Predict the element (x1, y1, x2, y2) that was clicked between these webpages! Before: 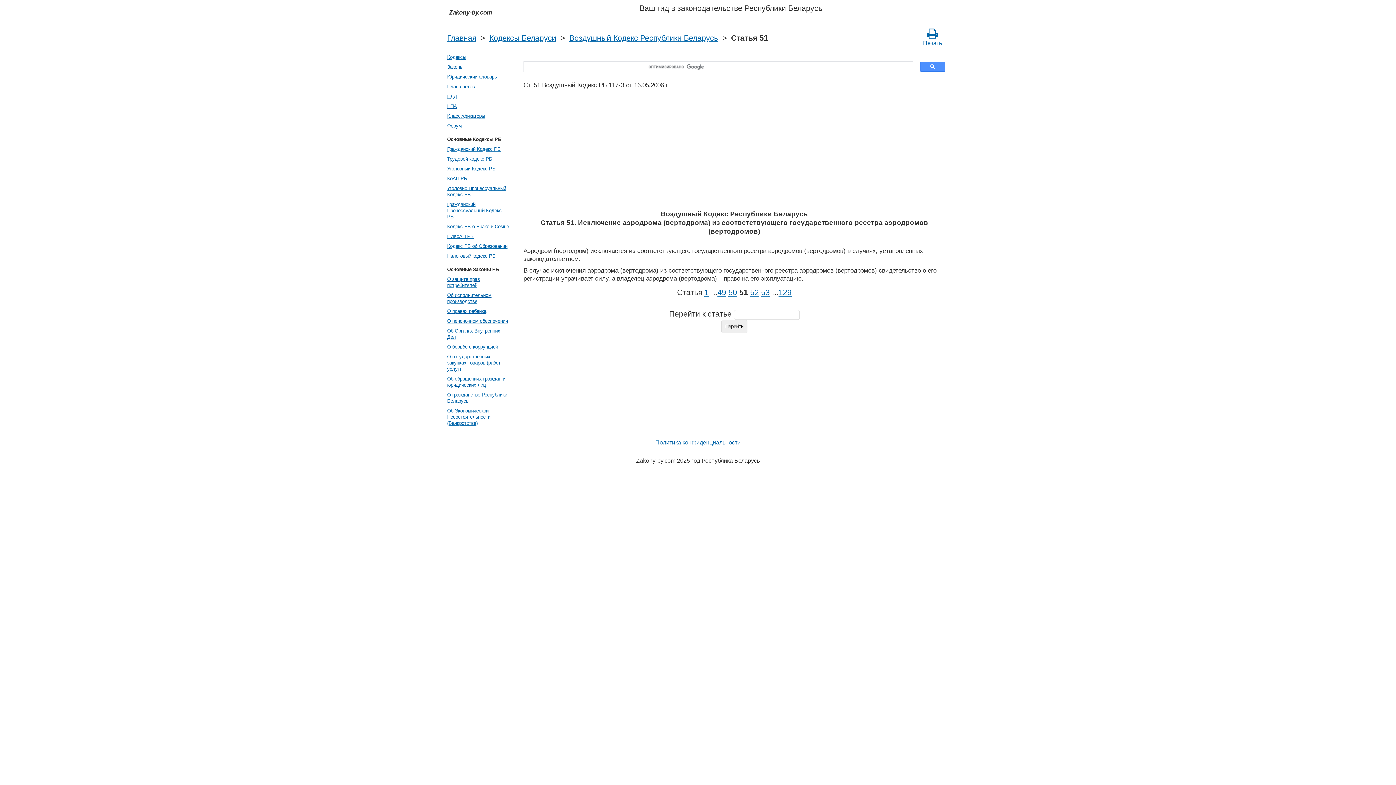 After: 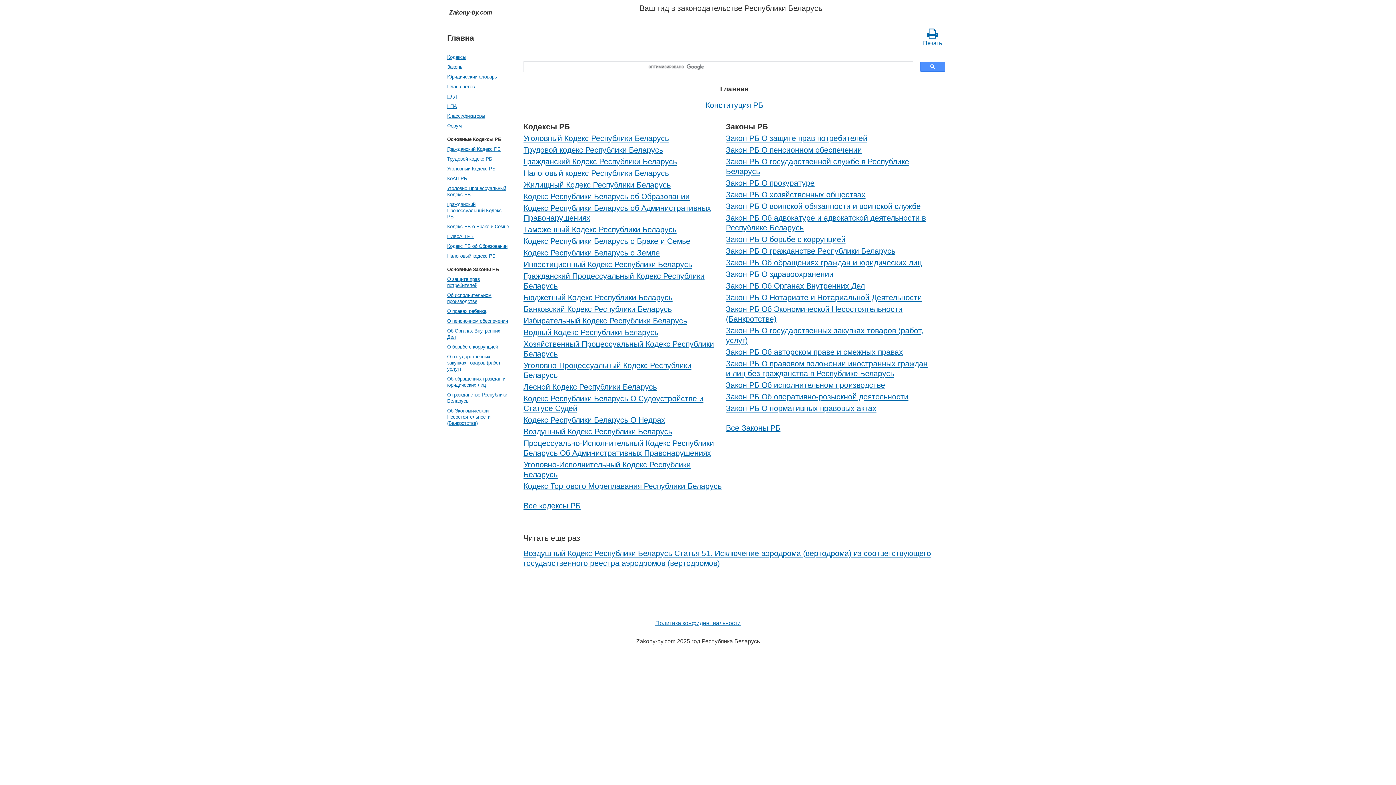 Action: bbox: (447, 33, 476, 42) label: Главная